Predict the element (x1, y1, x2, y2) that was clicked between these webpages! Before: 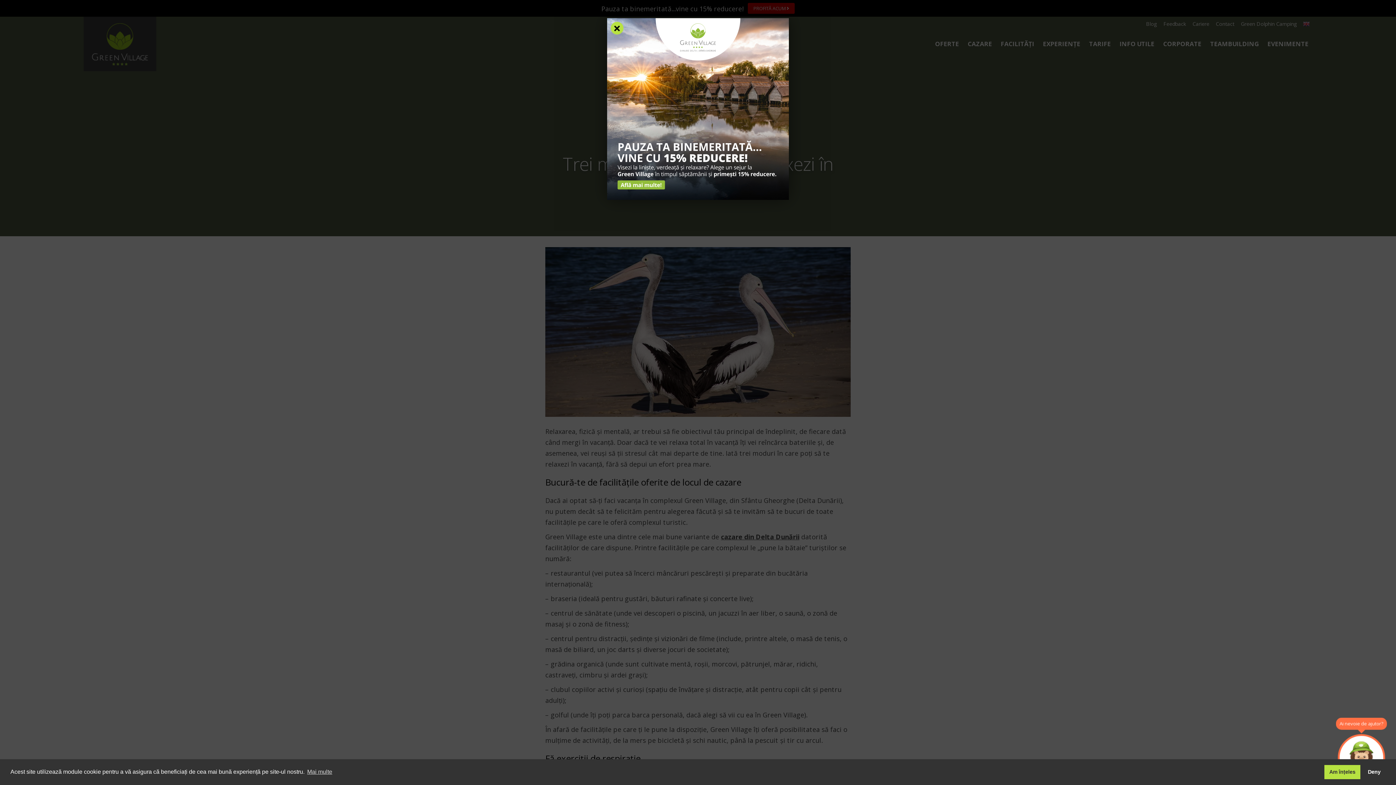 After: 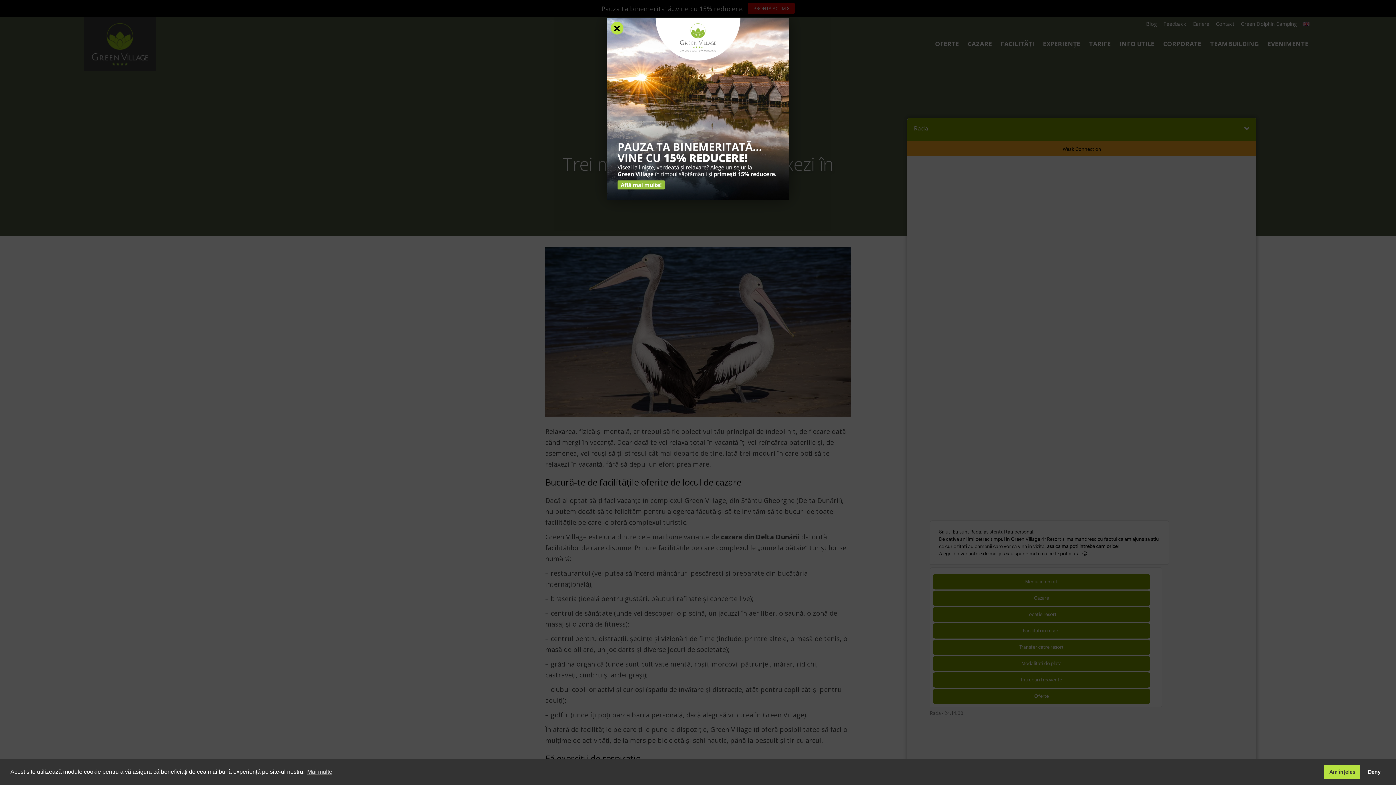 Action: bbox: (1338, 734, 1385, 781) label: Ai nevoie de ajutor?